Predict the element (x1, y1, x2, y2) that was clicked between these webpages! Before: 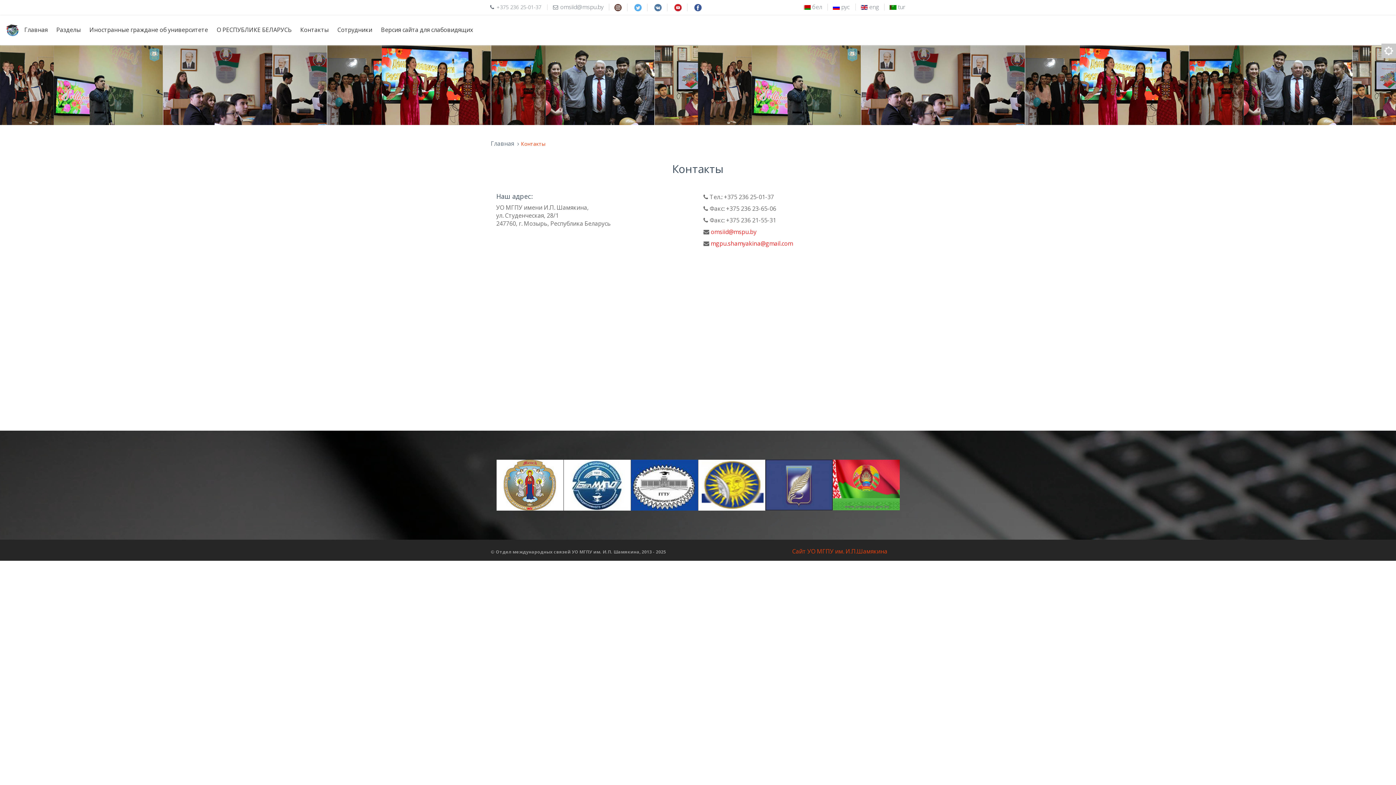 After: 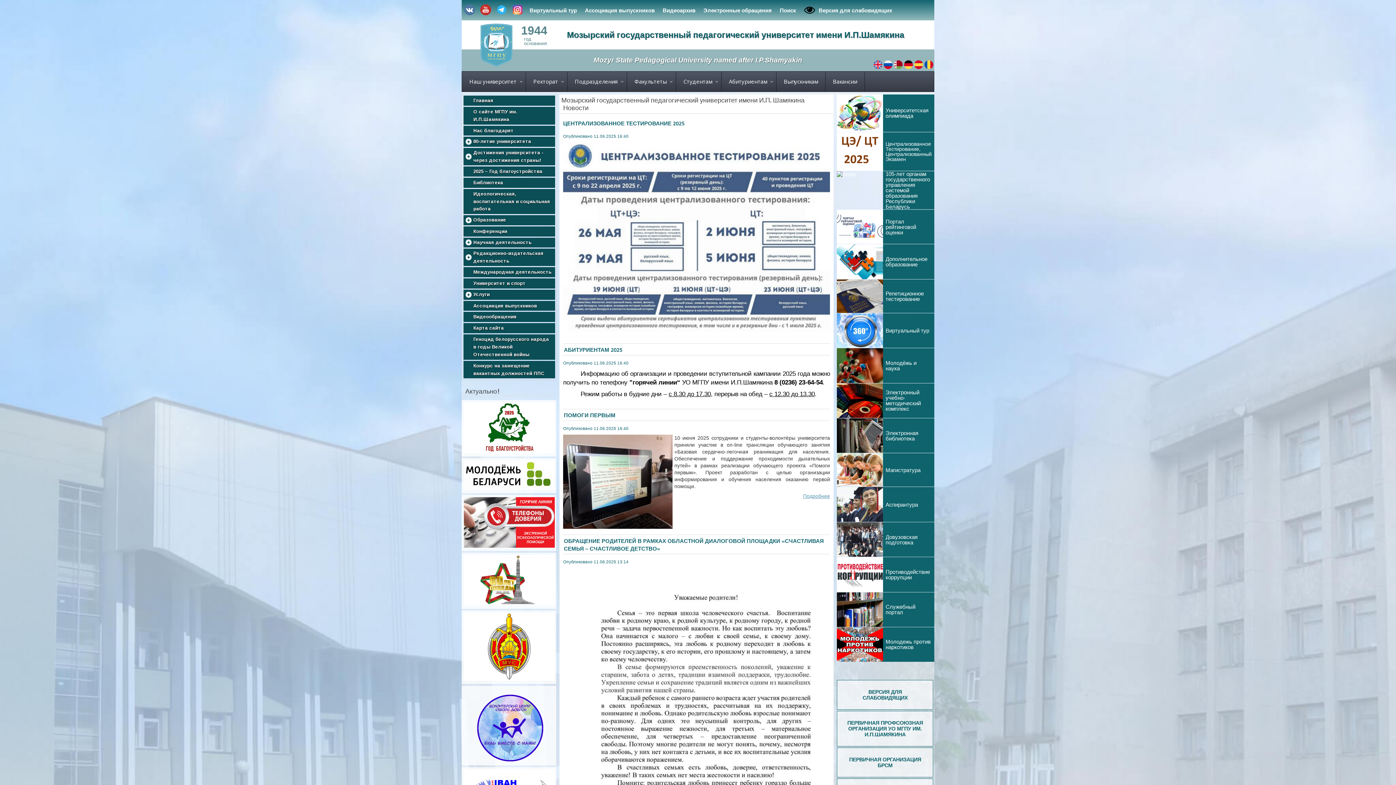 Action: label: Cайт УО МГПУ им. И.П.Шамякина bbox: (792, 547, 887, 555)